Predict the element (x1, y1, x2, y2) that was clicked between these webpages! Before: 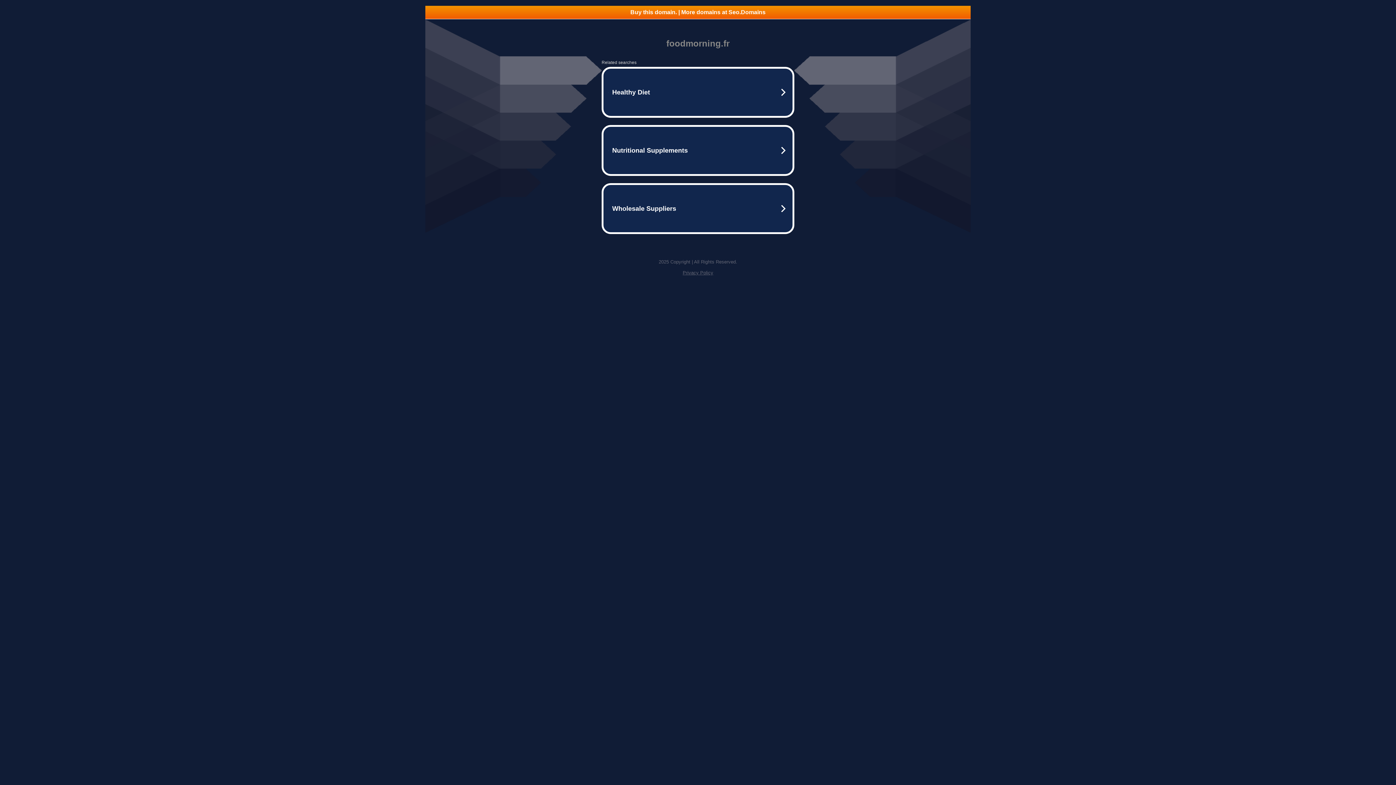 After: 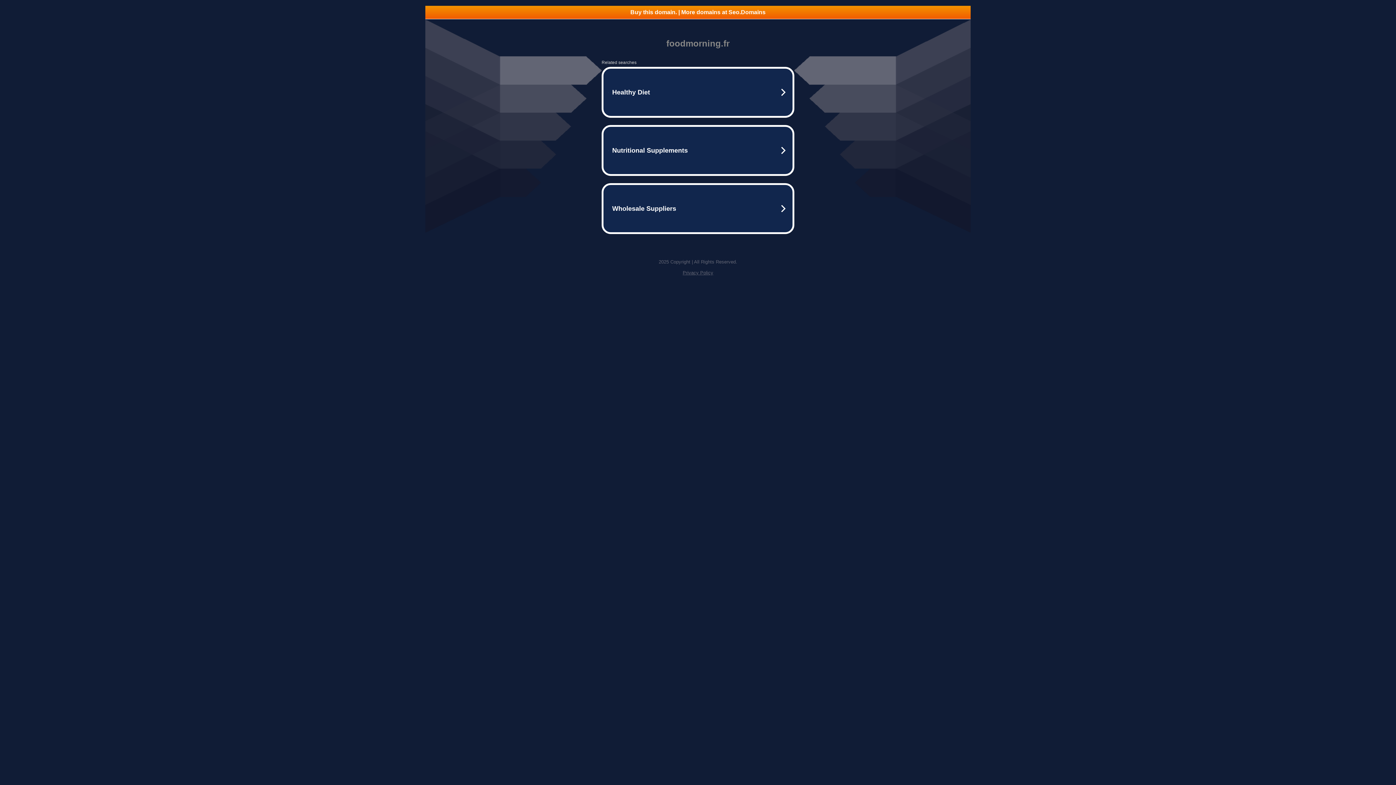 Action: label: Privacy Policy bbox: (682, 270, 713, 275)